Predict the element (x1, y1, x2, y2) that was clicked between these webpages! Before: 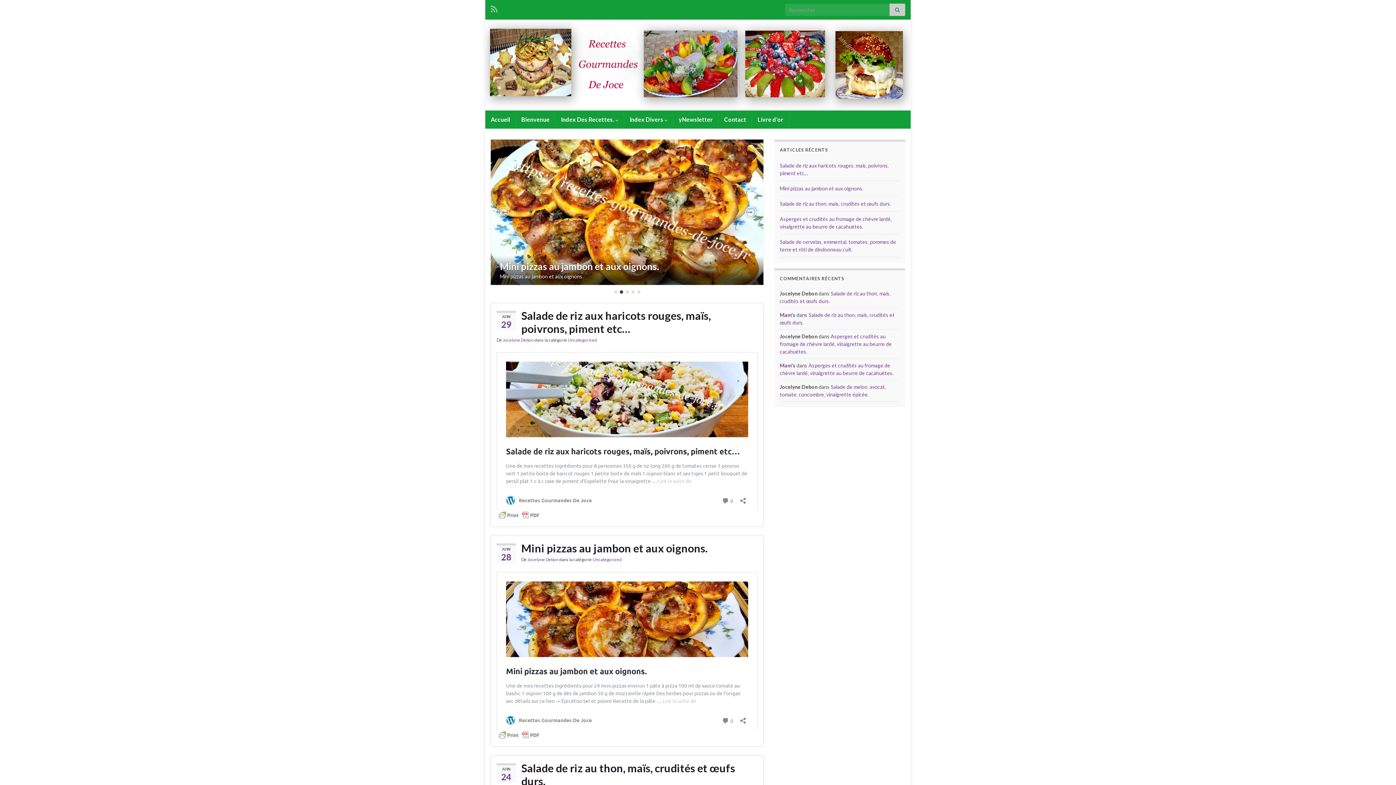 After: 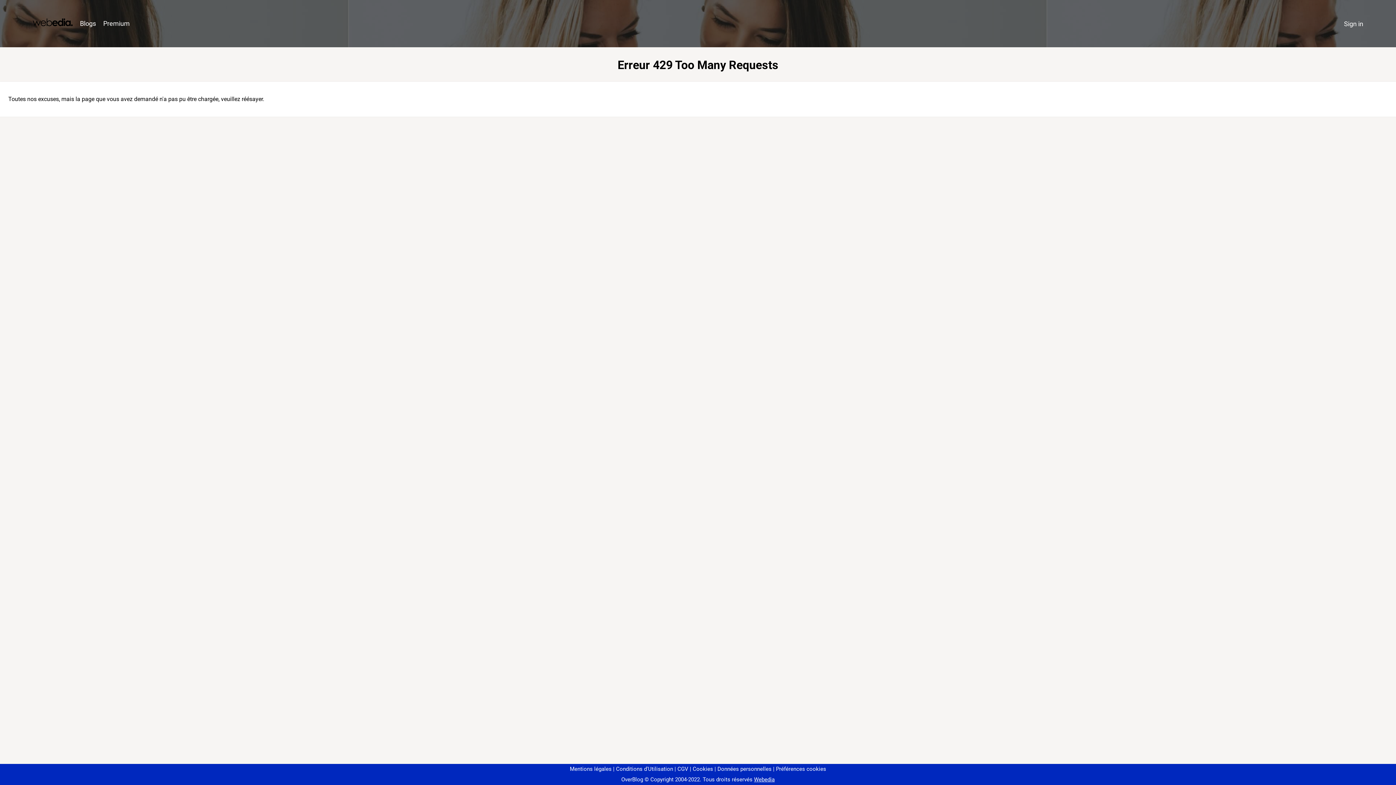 Action: bbox: (780, 362, 795, 368) label: Mam's